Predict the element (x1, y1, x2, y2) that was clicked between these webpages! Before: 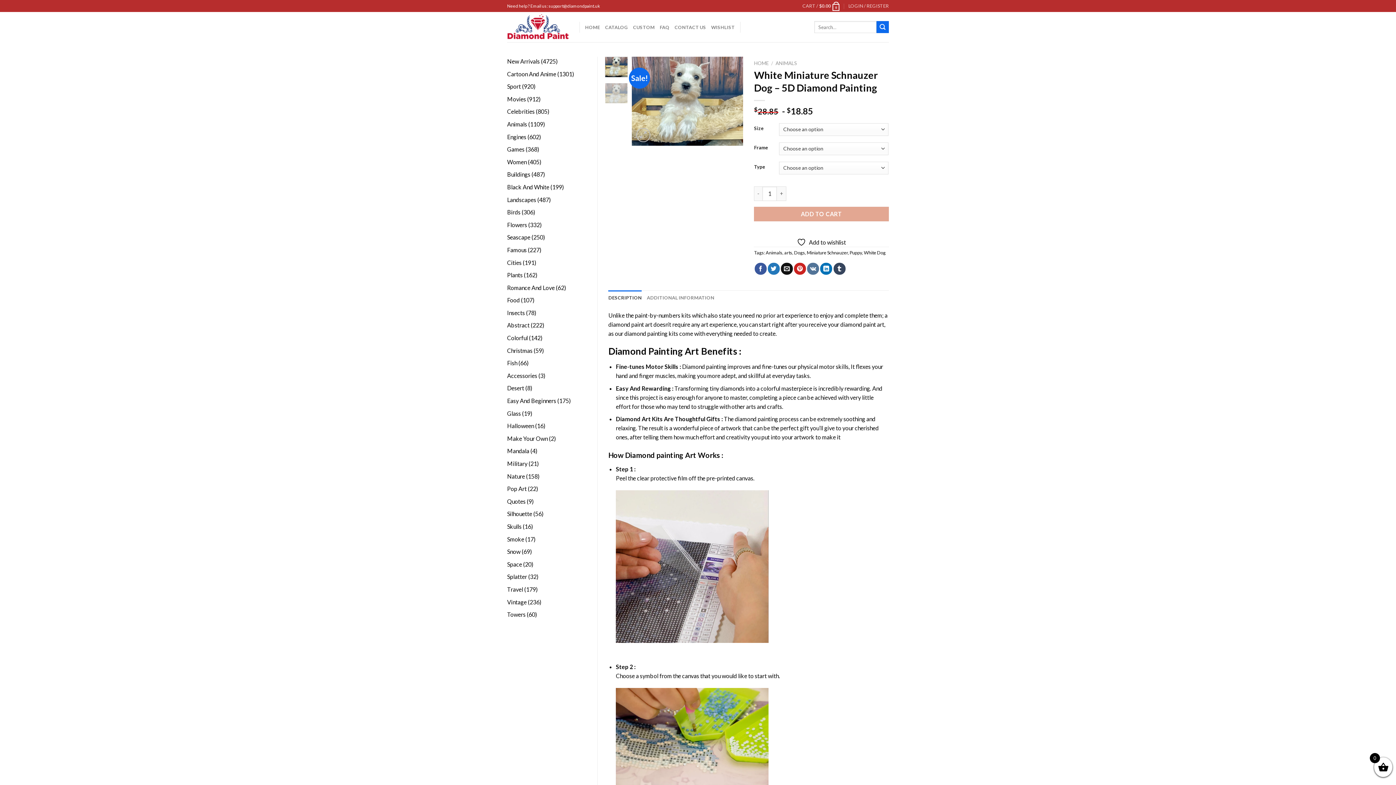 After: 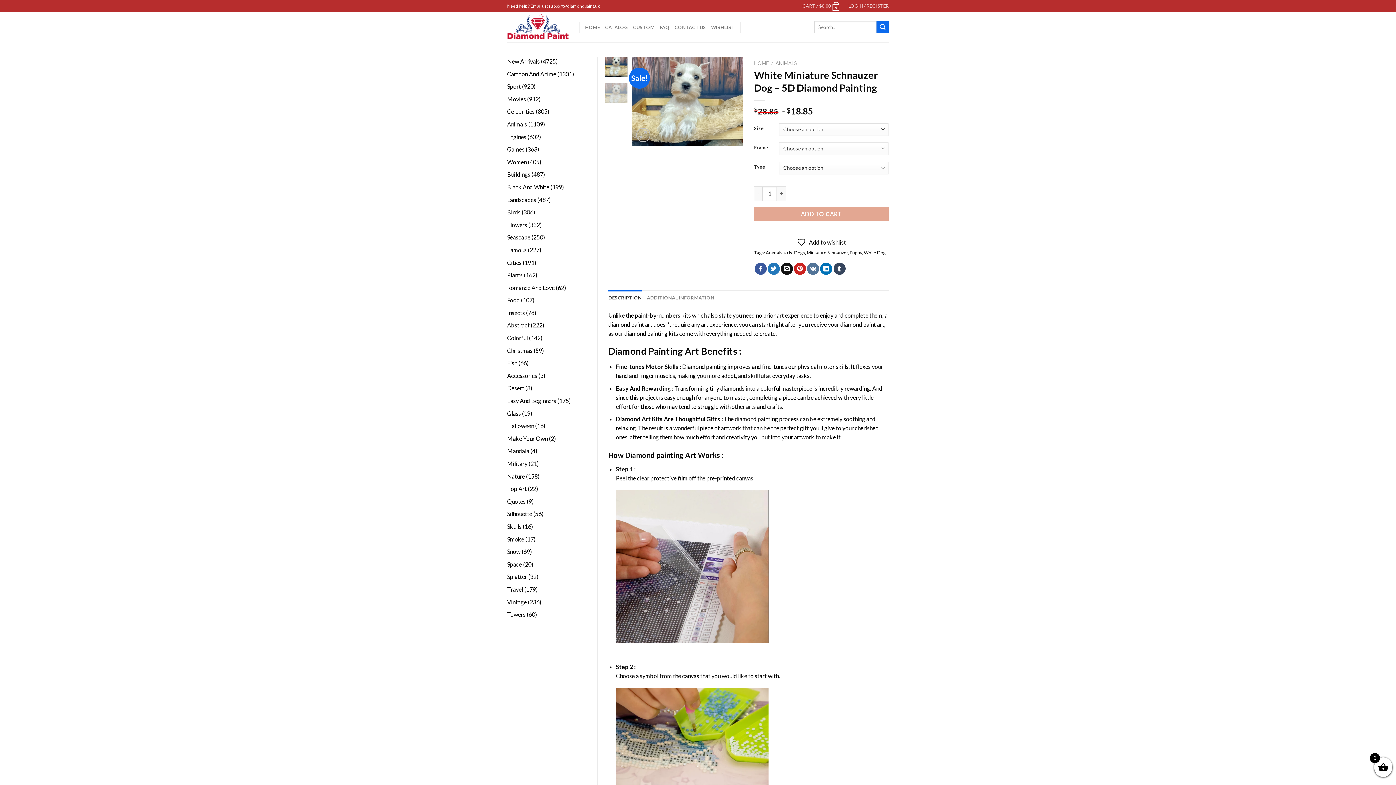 Action: bbox: (605, 56, 627, 77)